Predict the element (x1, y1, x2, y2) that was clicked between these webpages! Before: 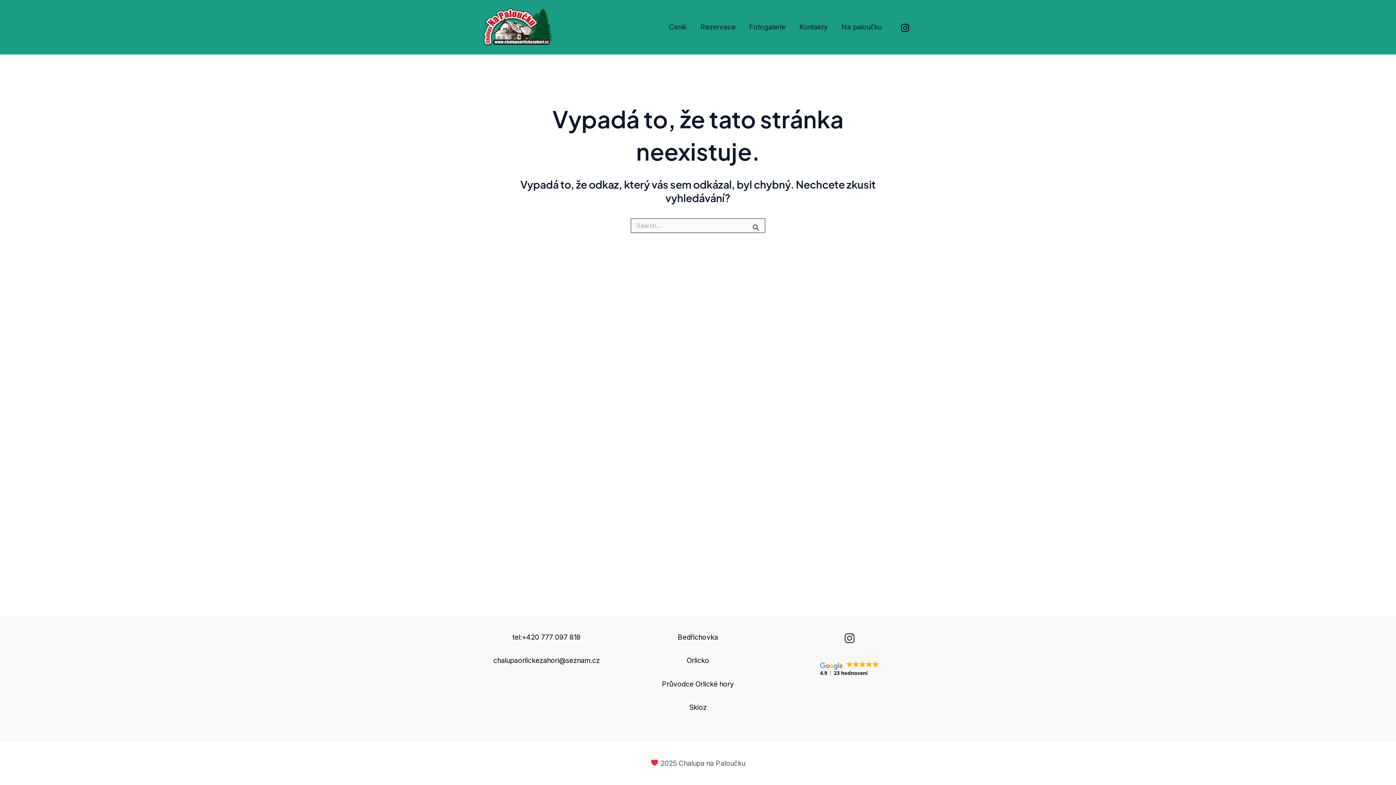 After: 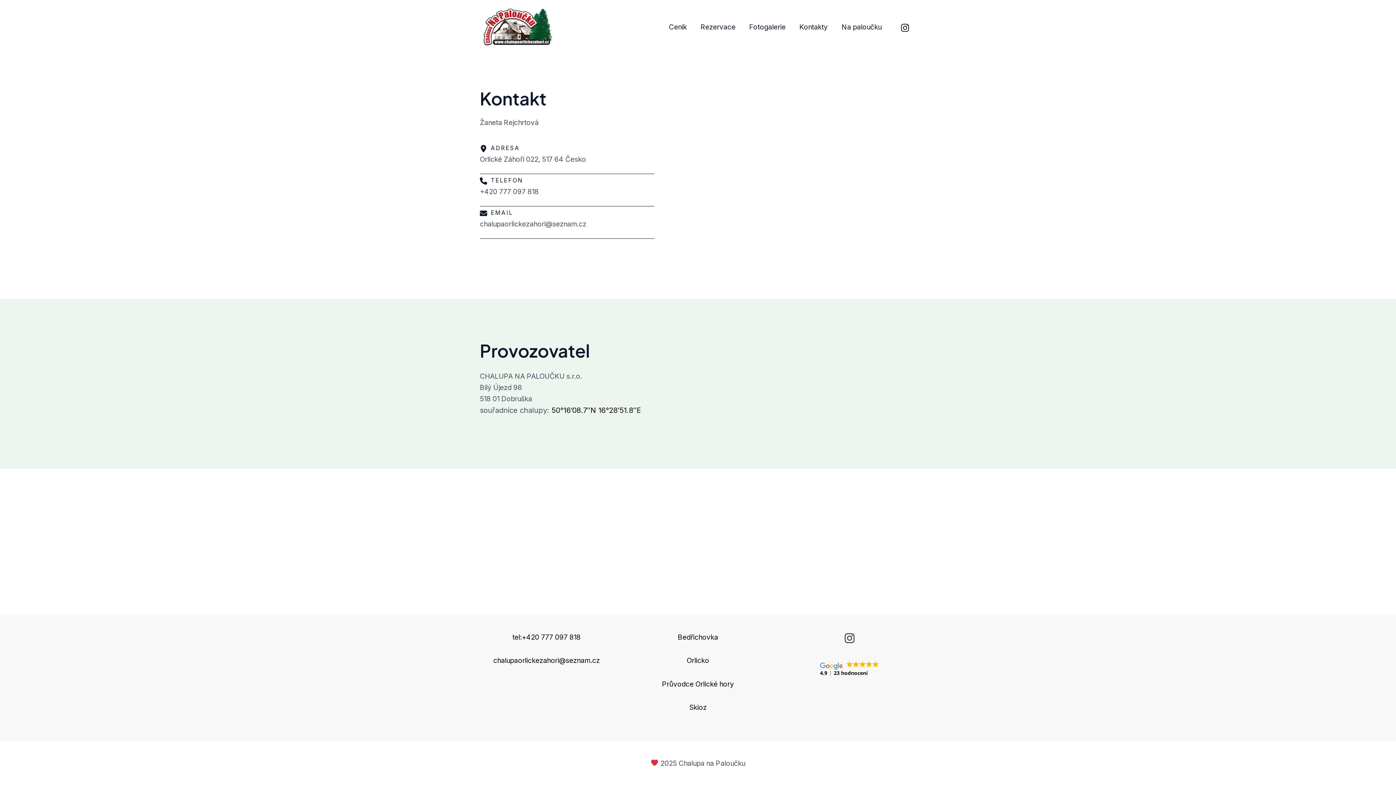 Action: label: Kontakty bbox: (792, 21, 834, 32)